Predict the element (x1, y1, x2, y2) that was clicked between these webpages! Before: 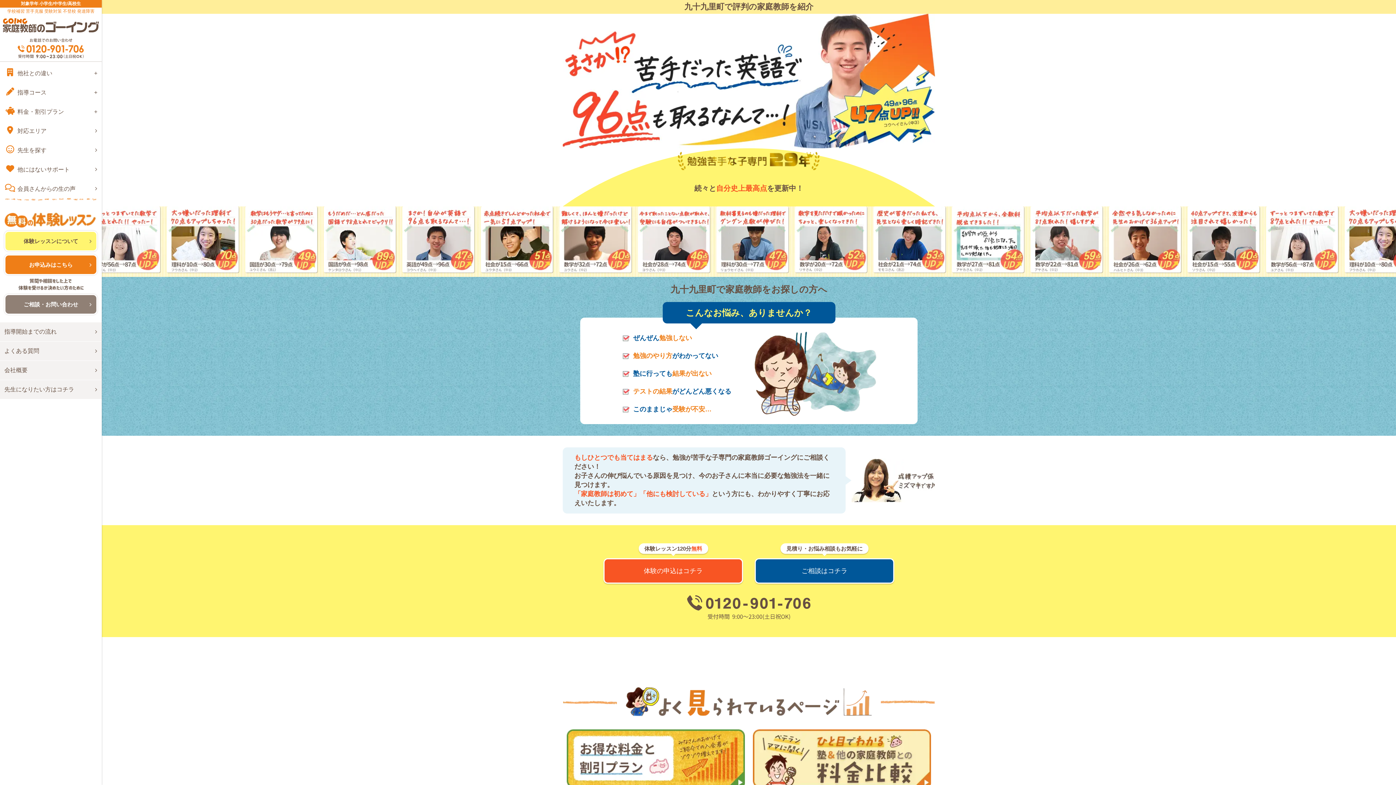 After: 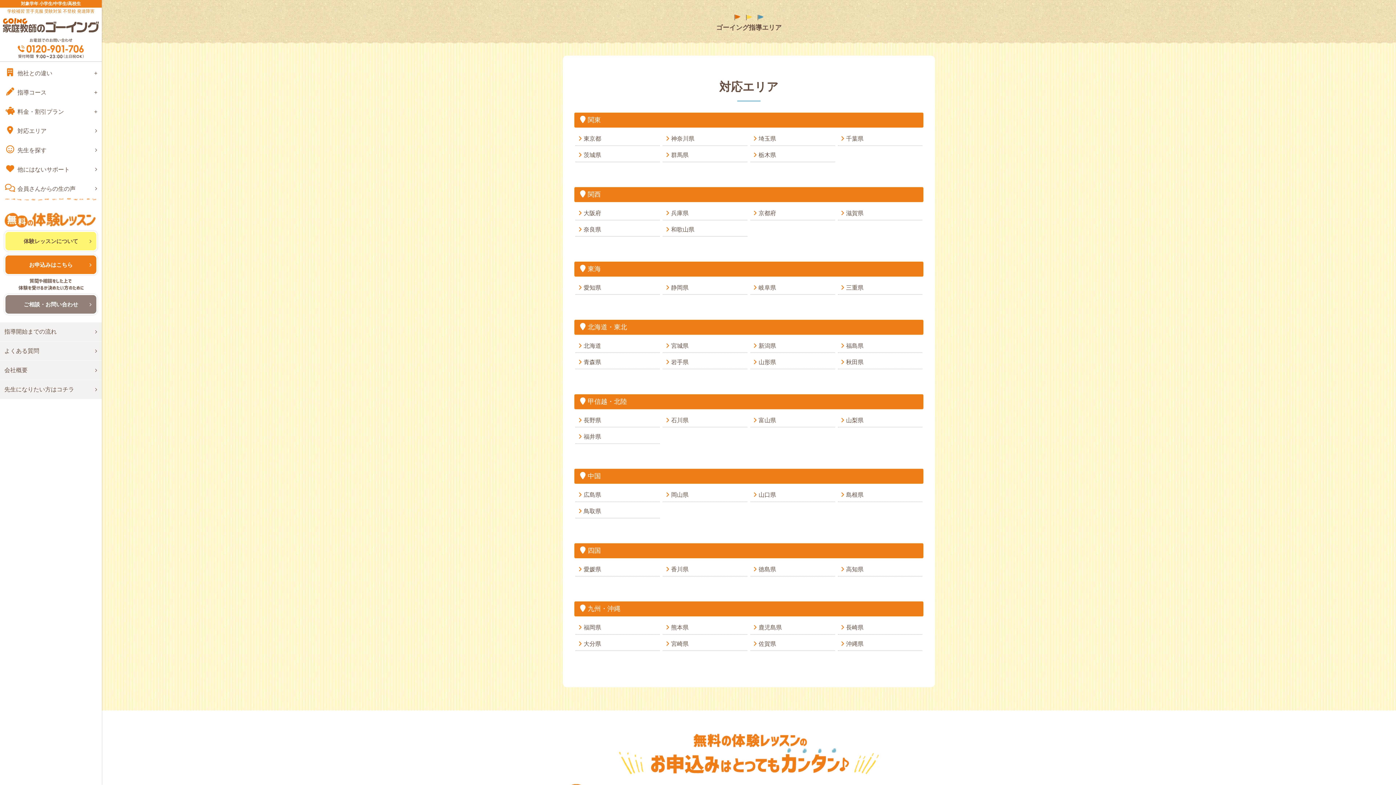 Action: label: 対応エリア bbox: (0, 121, 101, 140)